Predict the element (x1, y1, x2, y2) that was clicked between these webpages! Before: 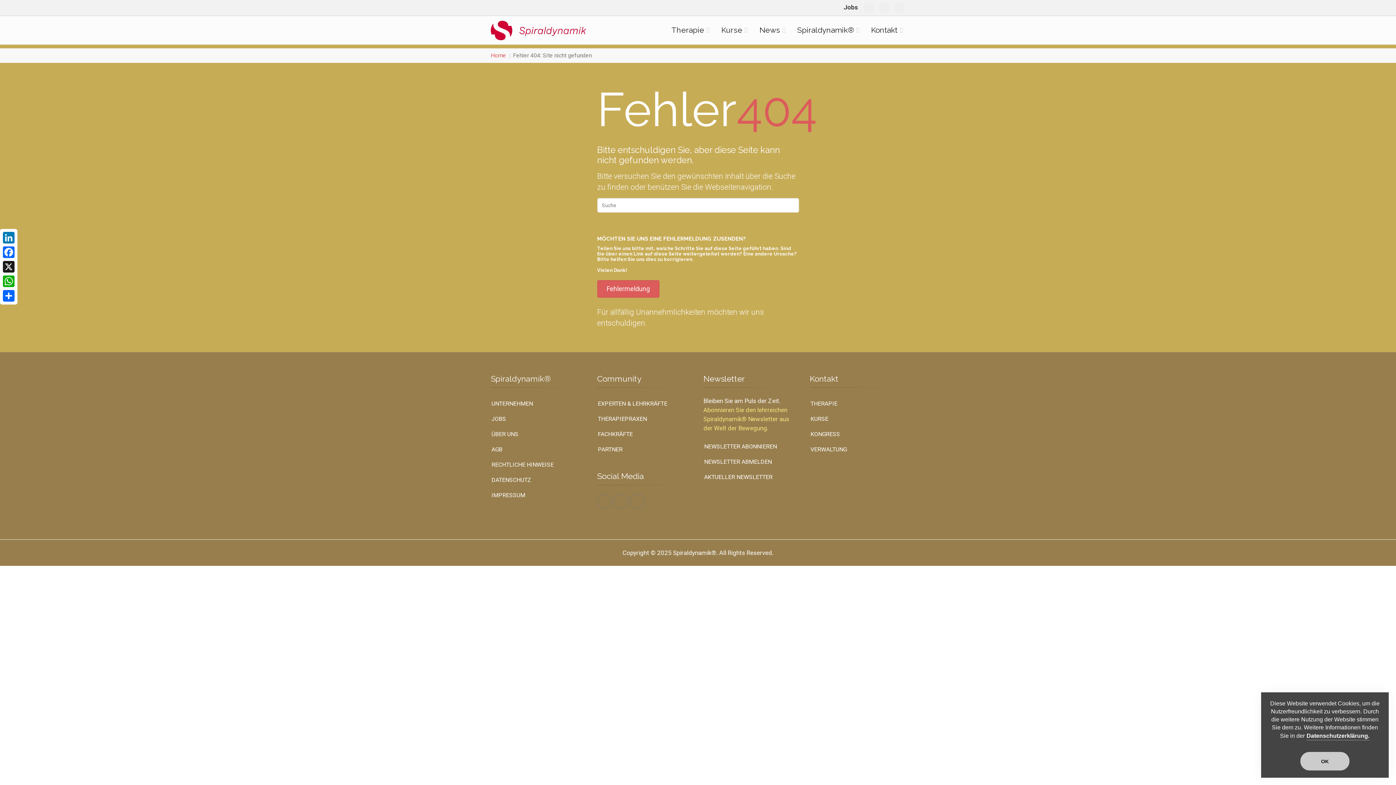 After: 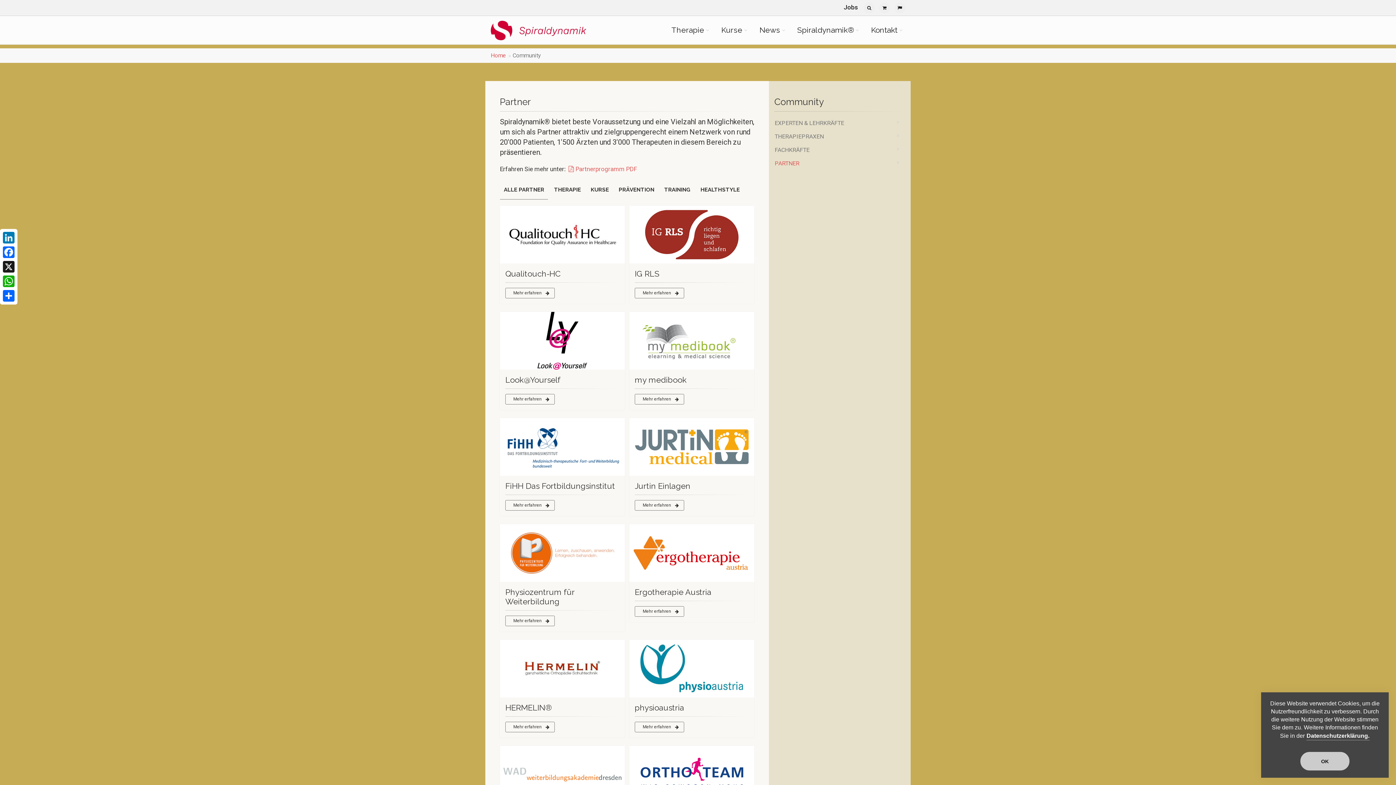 Action: label: PARTNER bbox: (597, 442, 692, 457)